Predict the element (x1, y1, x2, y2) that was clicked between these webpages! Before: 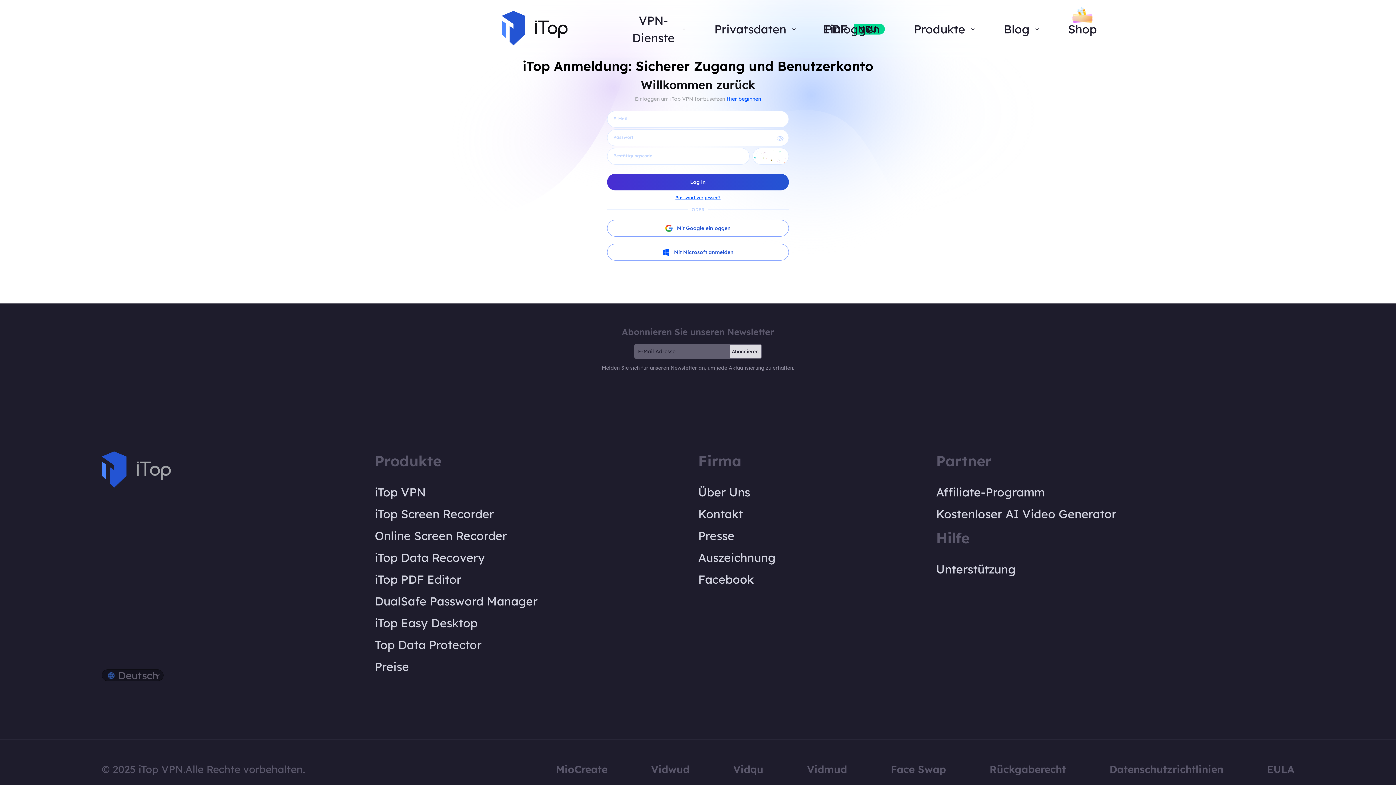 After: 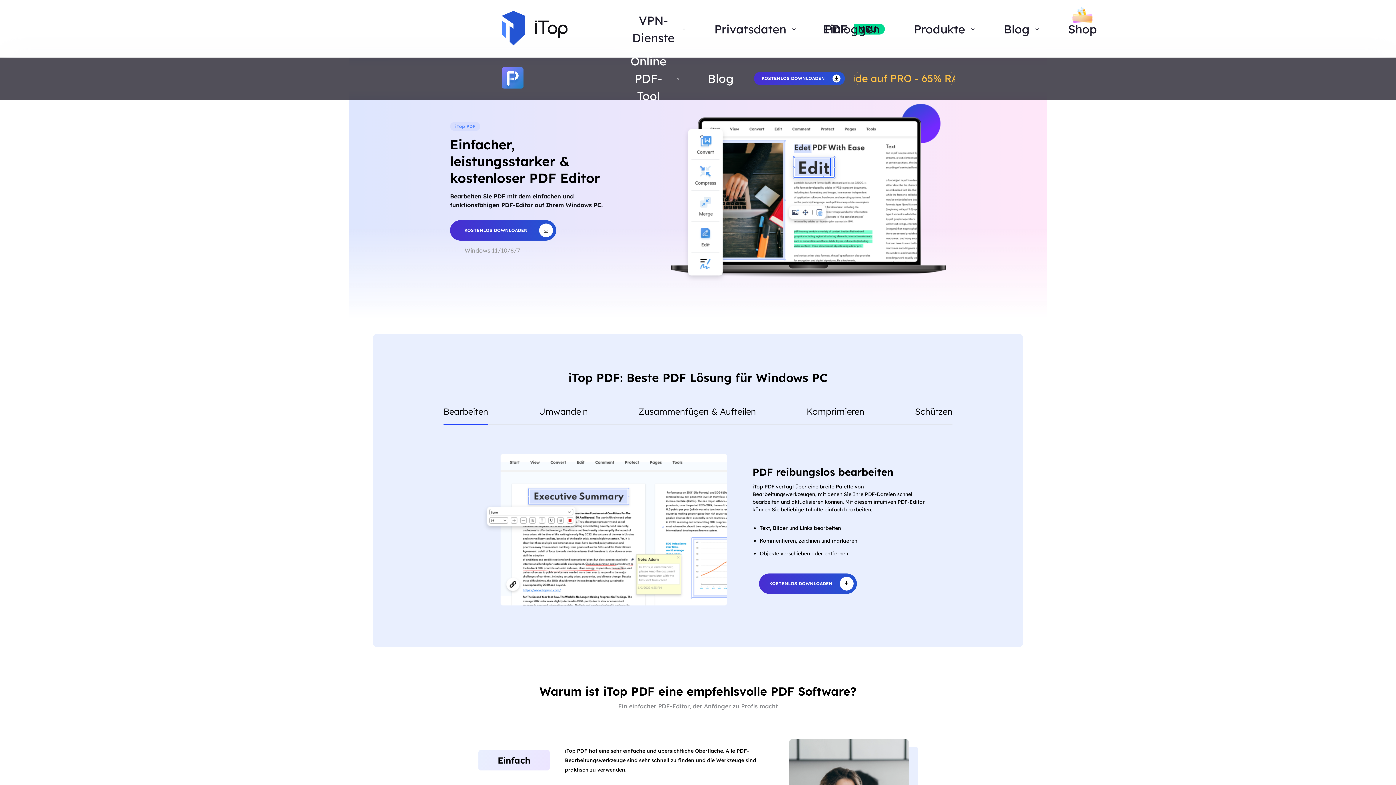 Action: label: iTop PDF Editor bbox: (374, 572, 537, 586)